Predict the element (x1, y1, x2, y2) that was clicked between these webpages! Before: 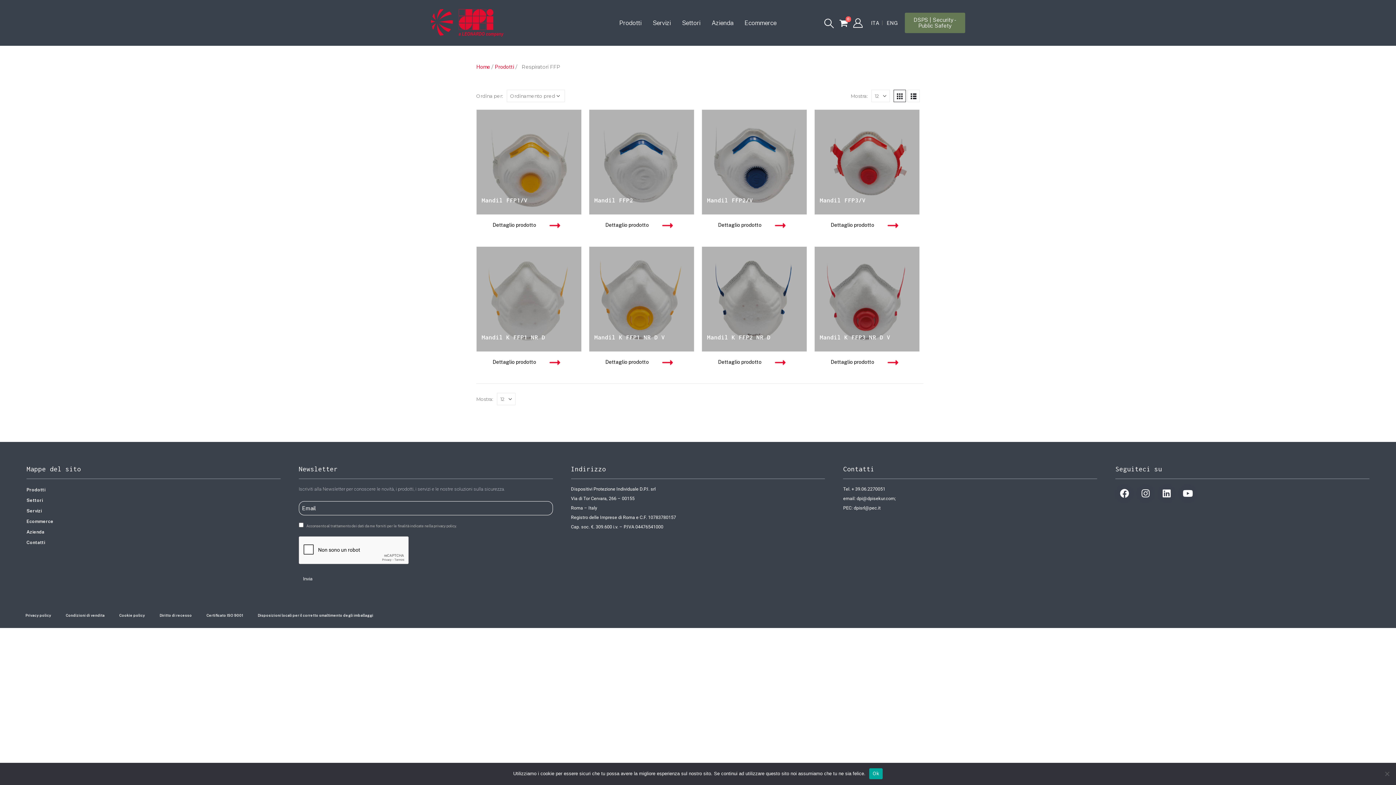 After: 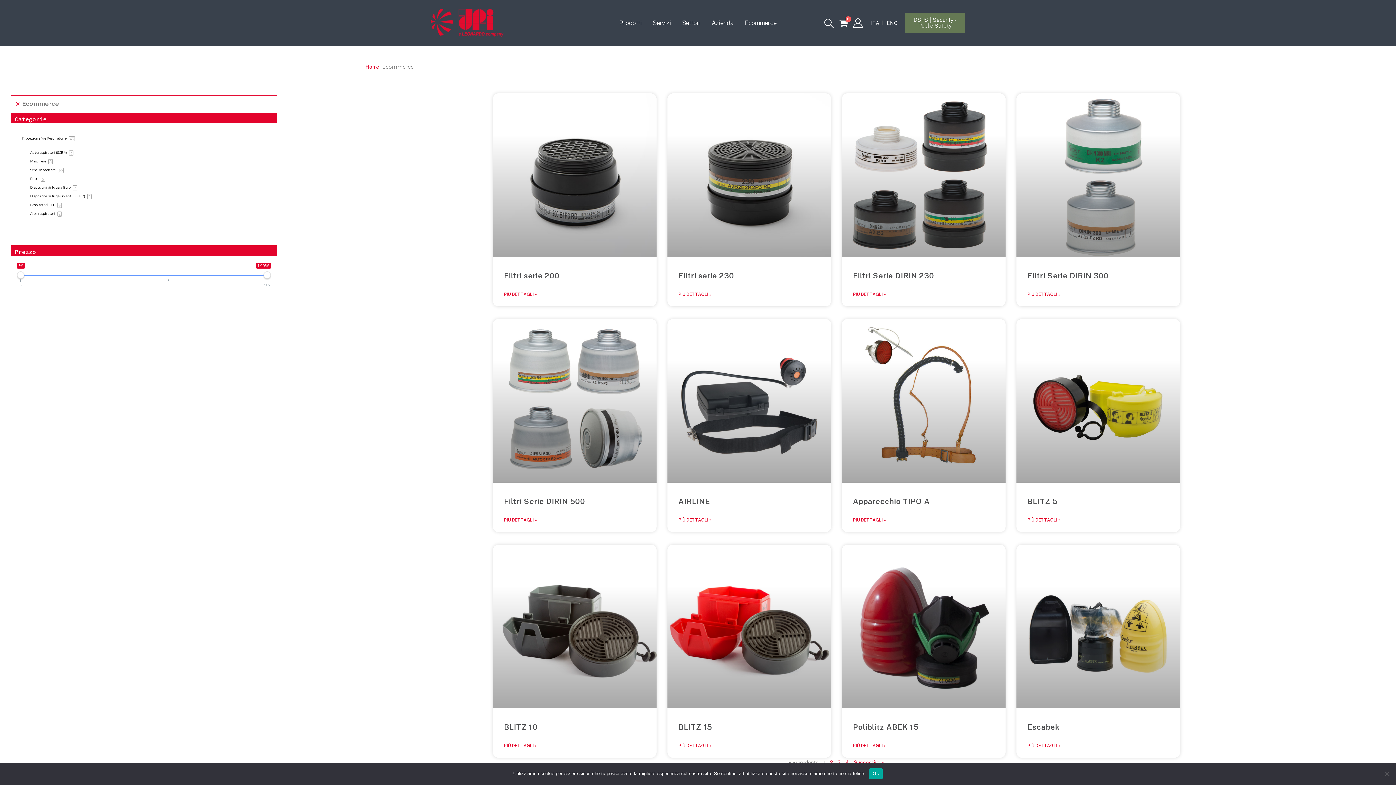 Action: bbox: (739, 13, 782, 32) label: Ecommerce